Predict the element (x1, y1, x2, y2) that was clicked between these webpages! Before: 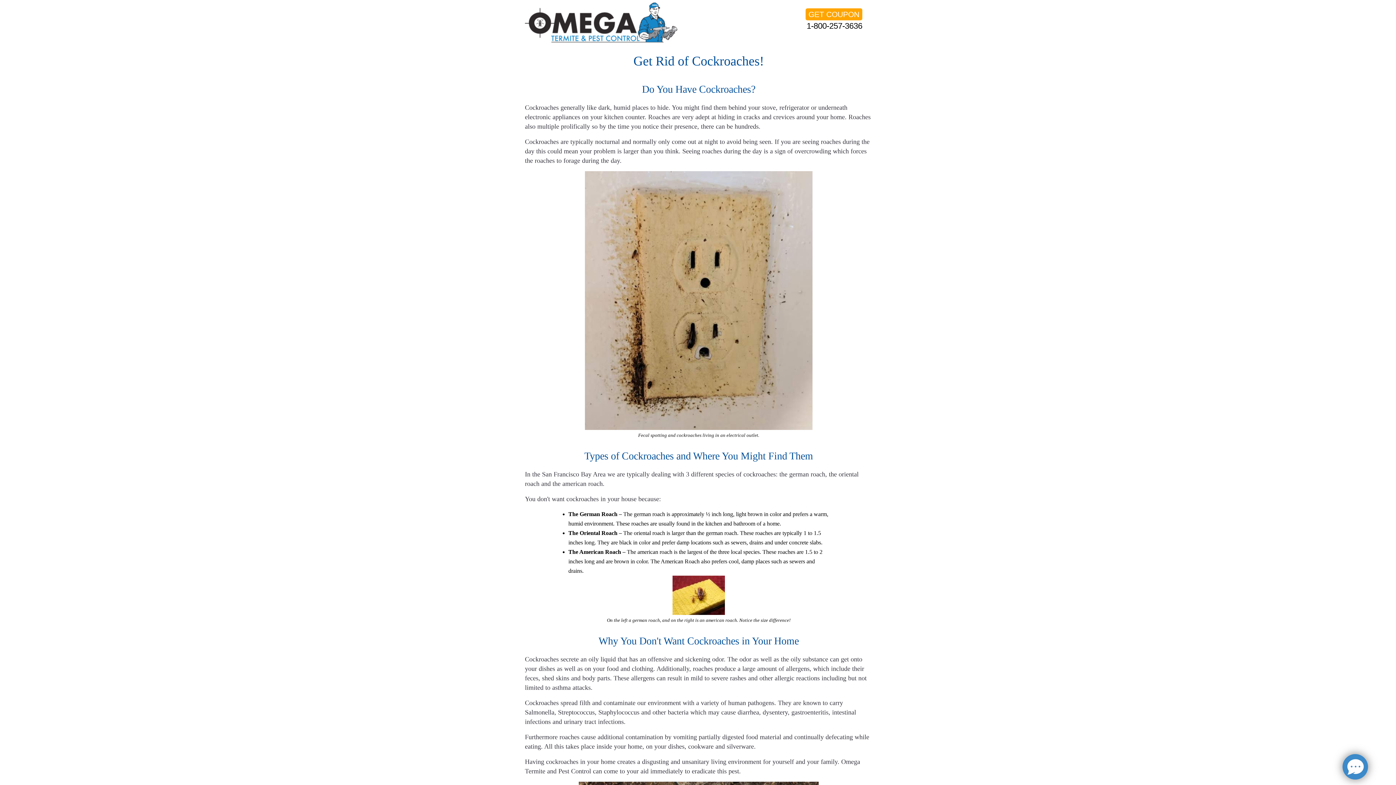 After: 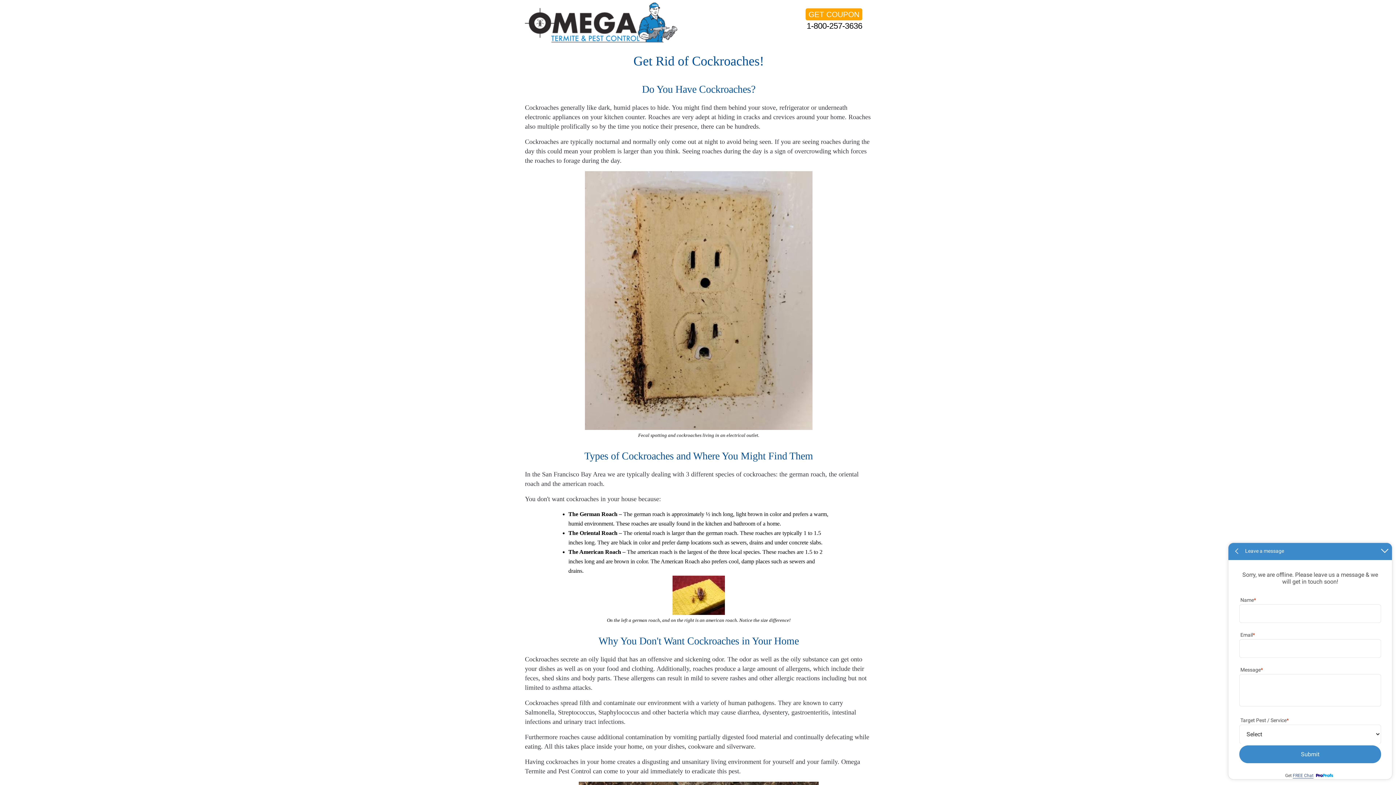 Action: bbox: (1342, 754, 1368, 780)